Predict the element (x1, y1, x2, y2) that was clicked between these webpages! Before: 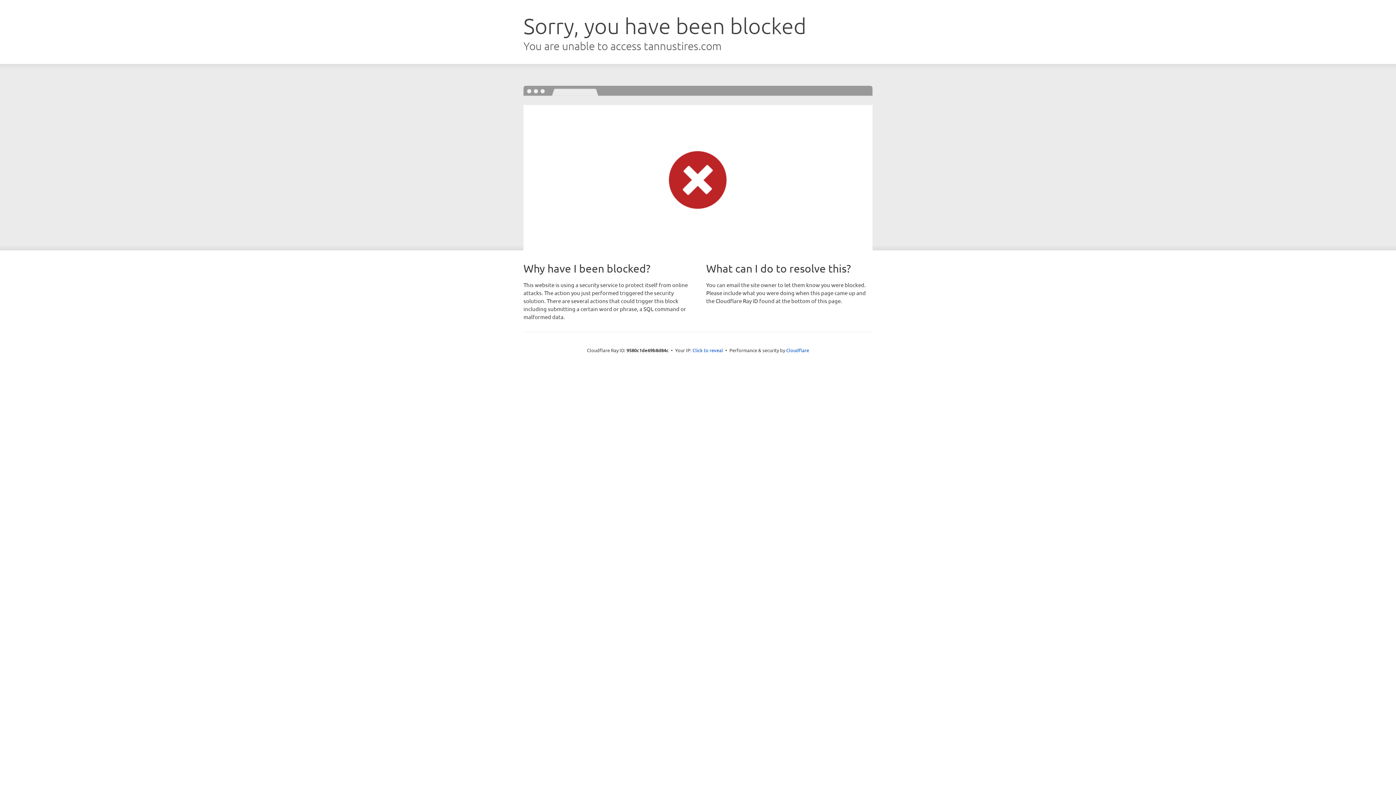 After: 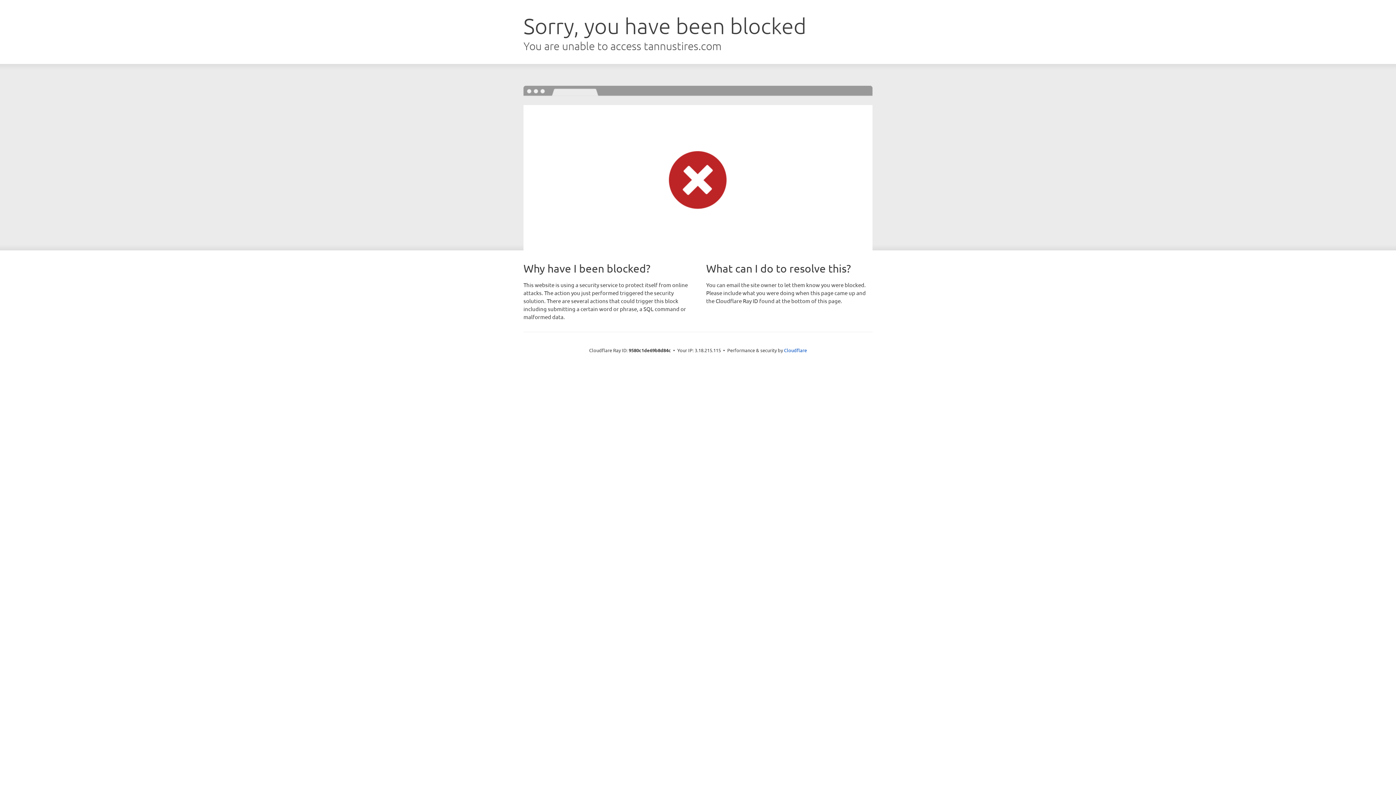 Action: bbox: (692, 346, 723, 353) label: Click to reveal